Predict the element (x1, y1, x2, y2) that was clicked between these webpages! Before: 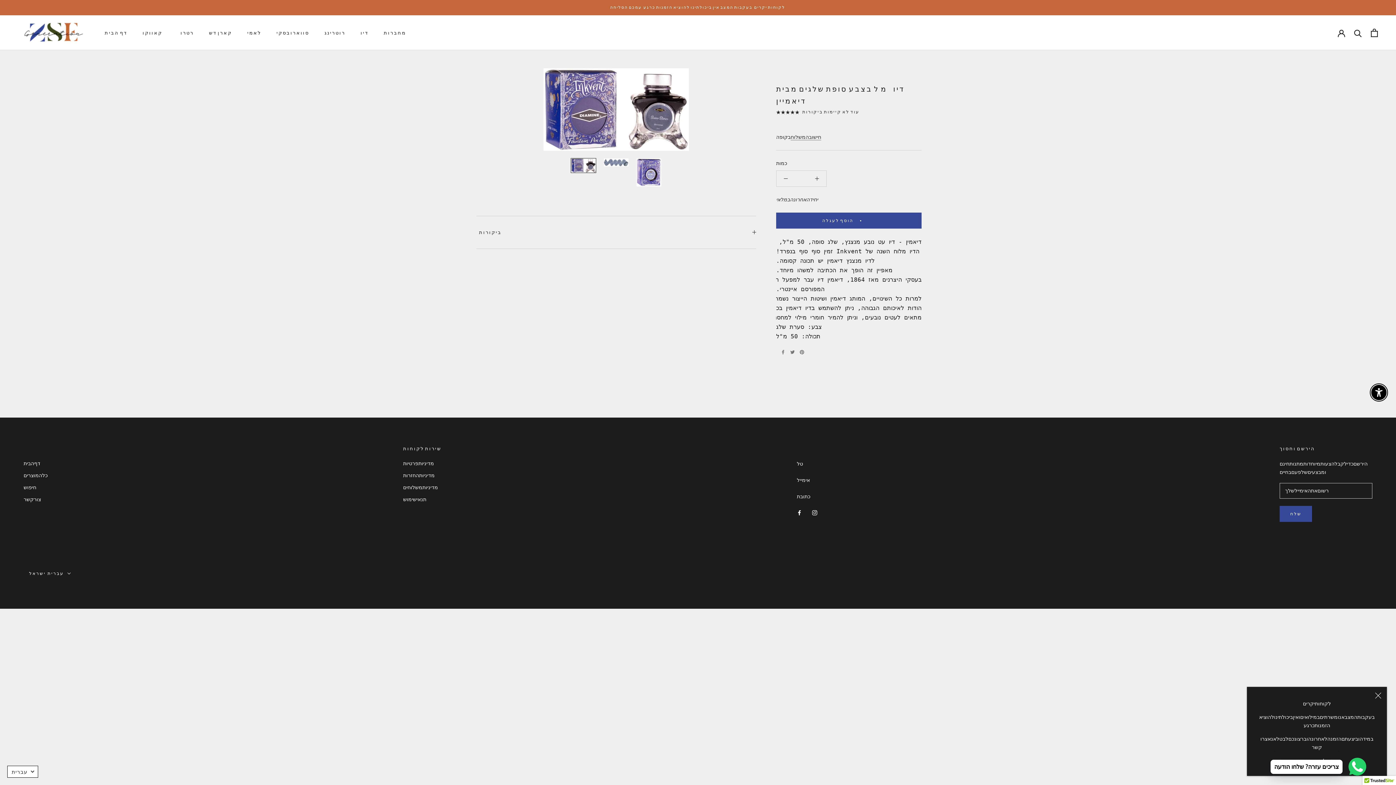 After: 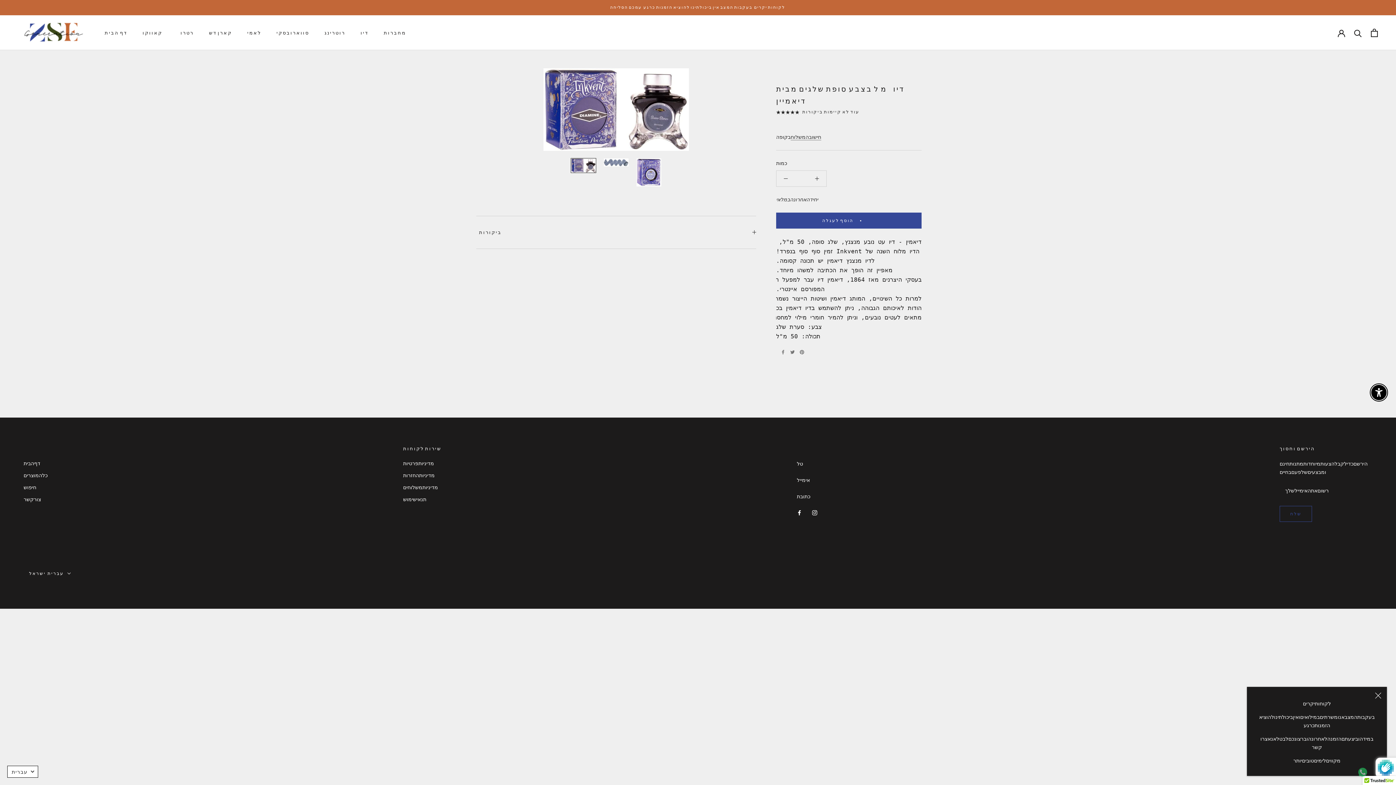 Action: label: שלח bbox: (1279, 506, 1312, 522)